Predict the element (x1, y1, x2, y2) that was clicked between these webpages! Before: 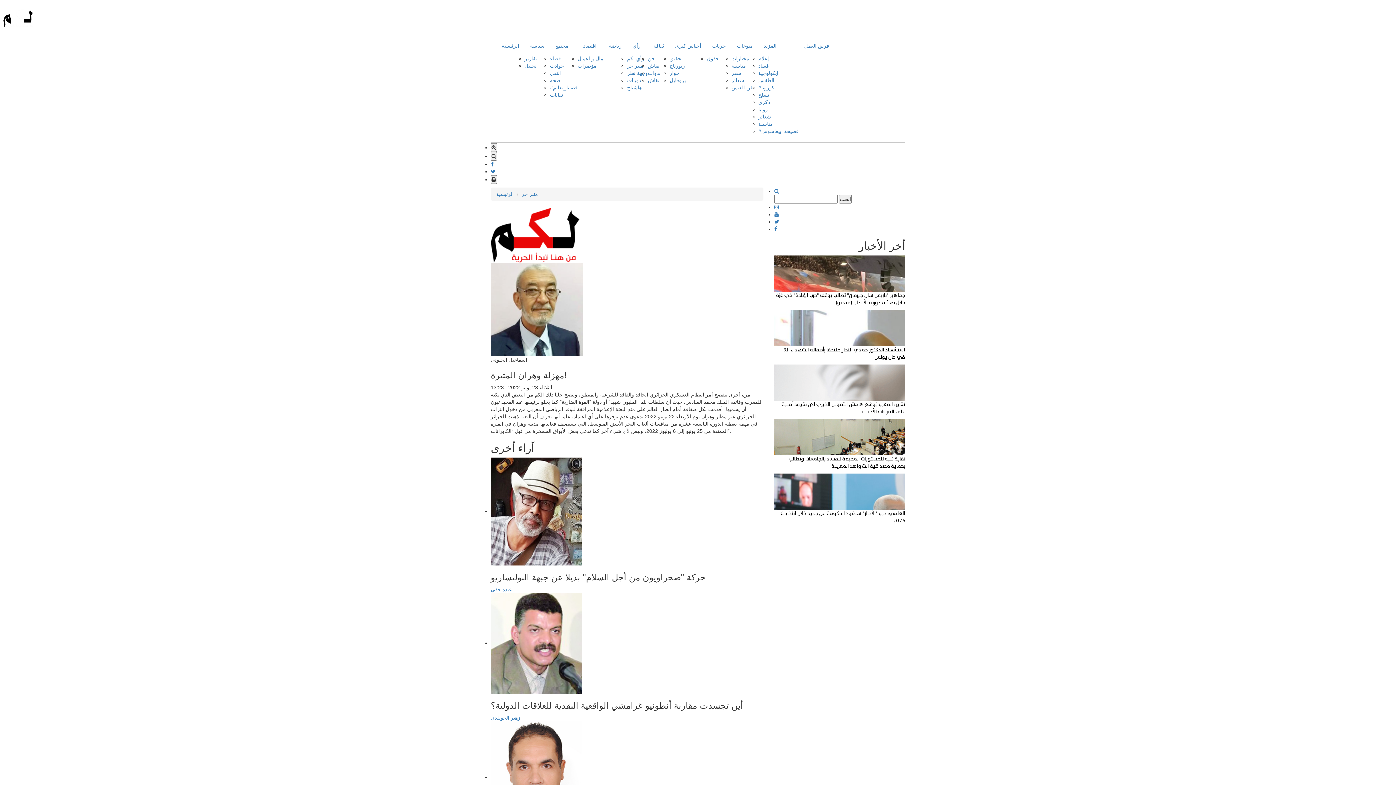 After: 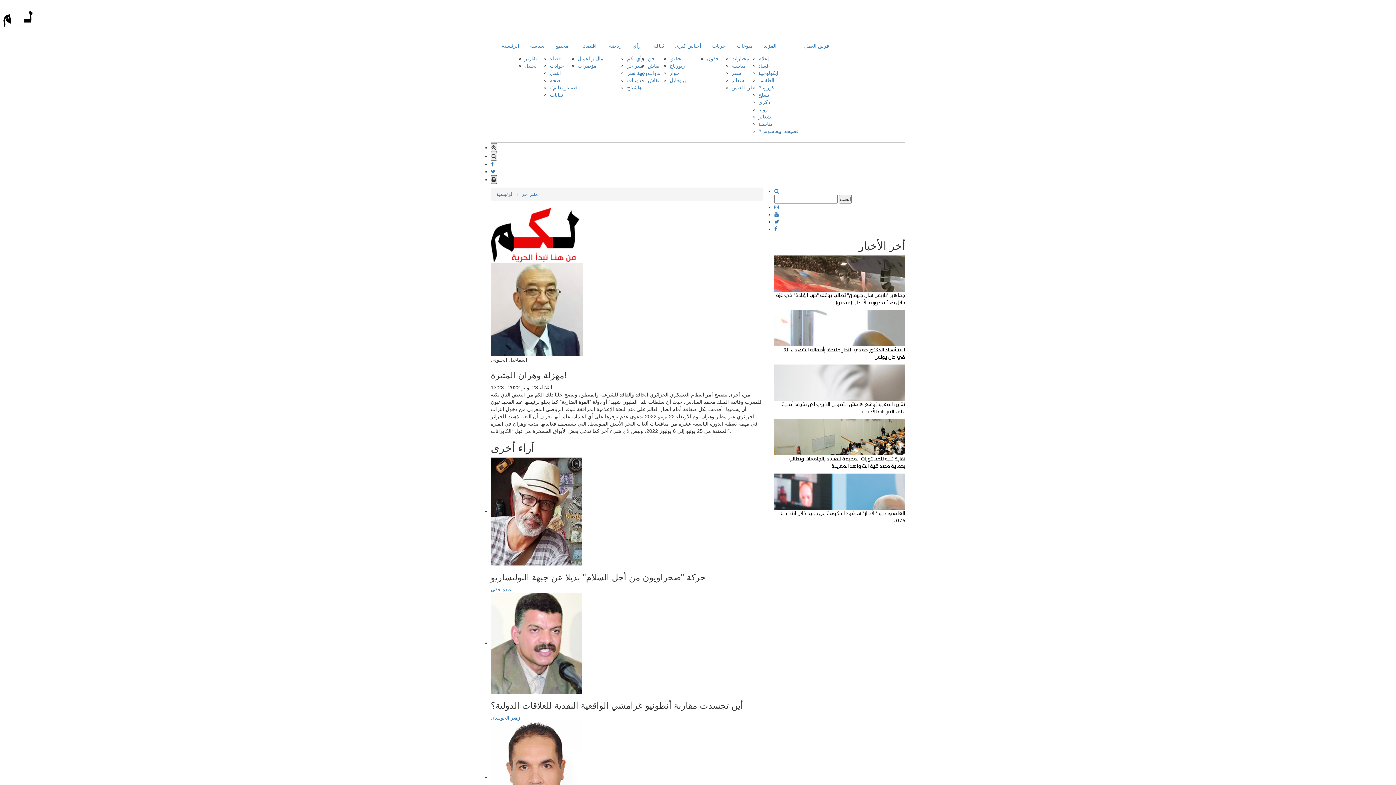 Action: bbox: (490, 175, 497, 184)